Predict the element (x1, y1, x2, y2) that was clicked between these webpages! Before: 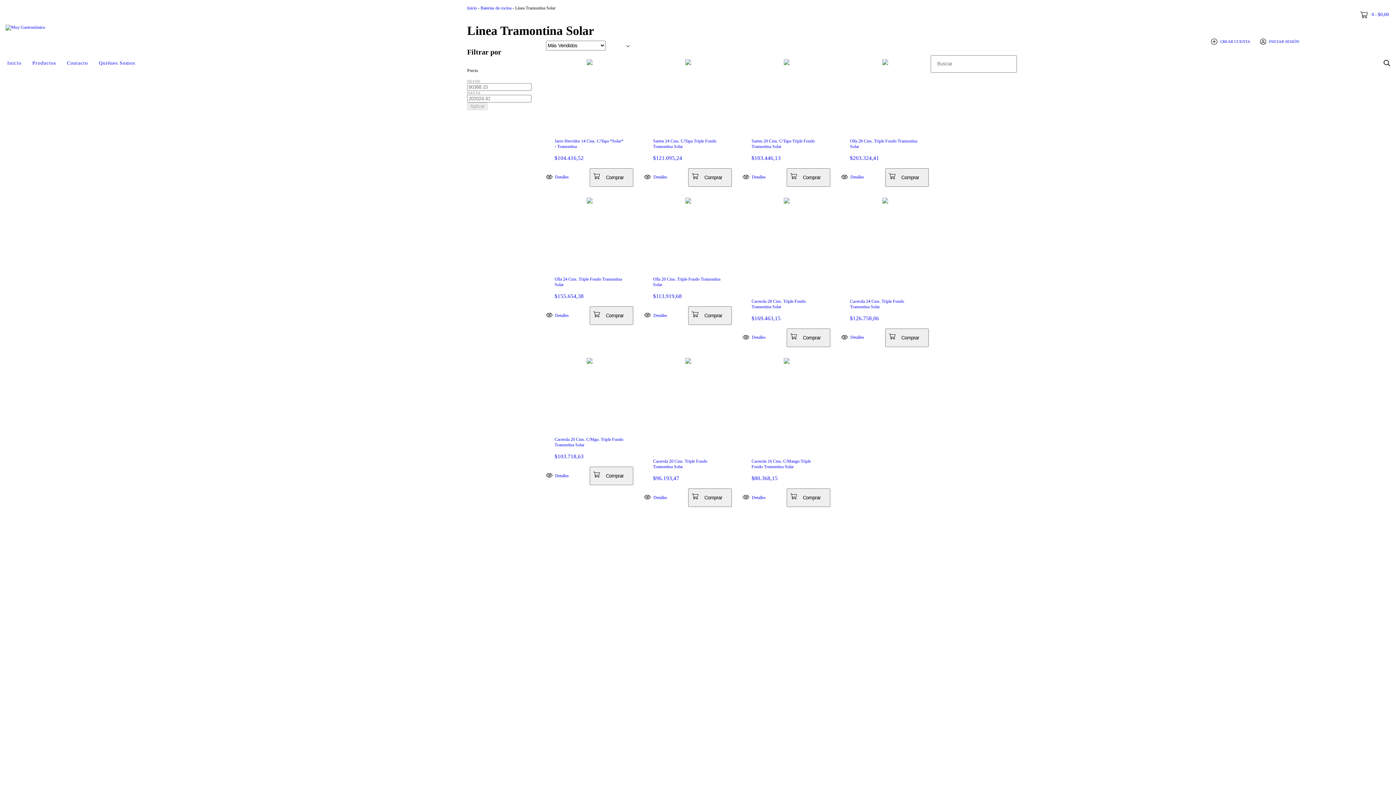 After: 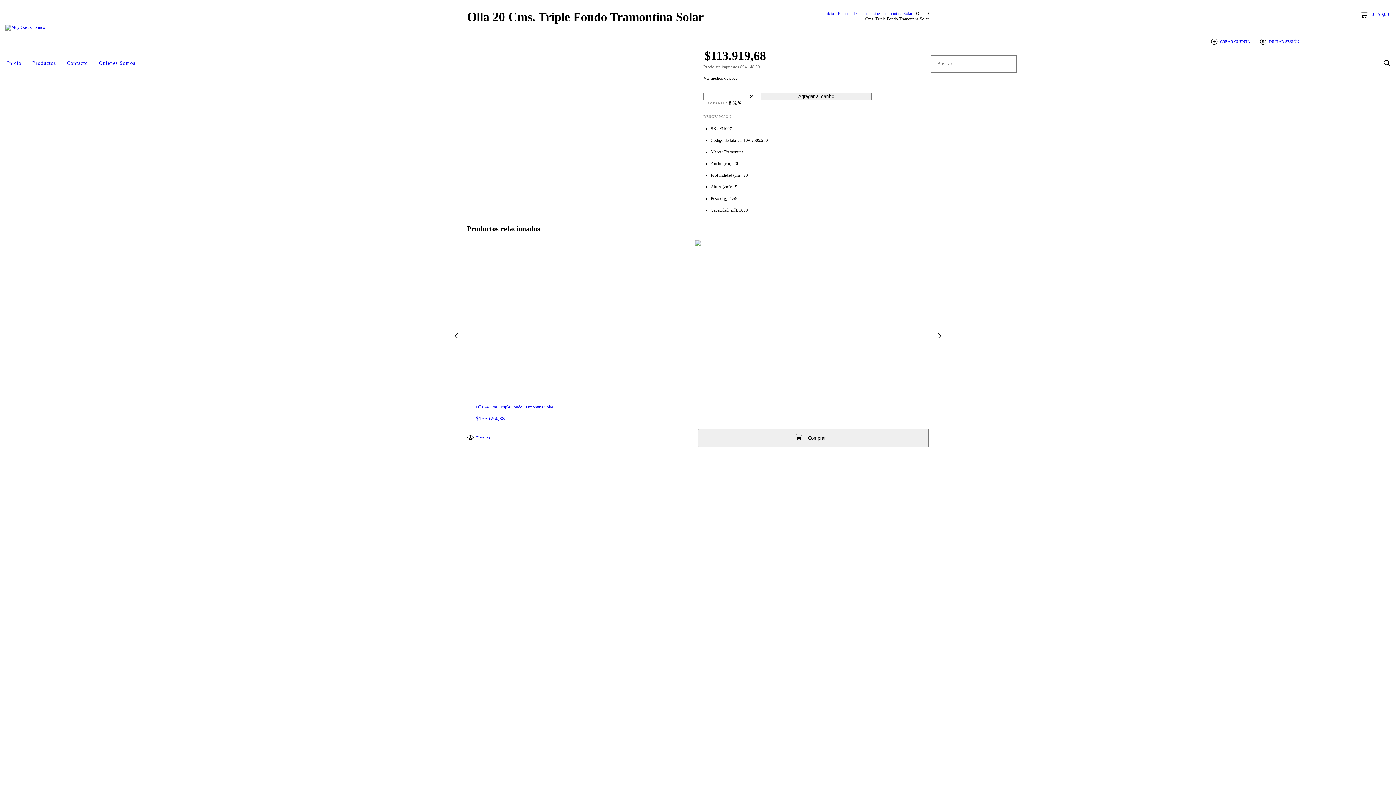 Action: bbox: (653, 293, 723, 299) label: $113.919,68